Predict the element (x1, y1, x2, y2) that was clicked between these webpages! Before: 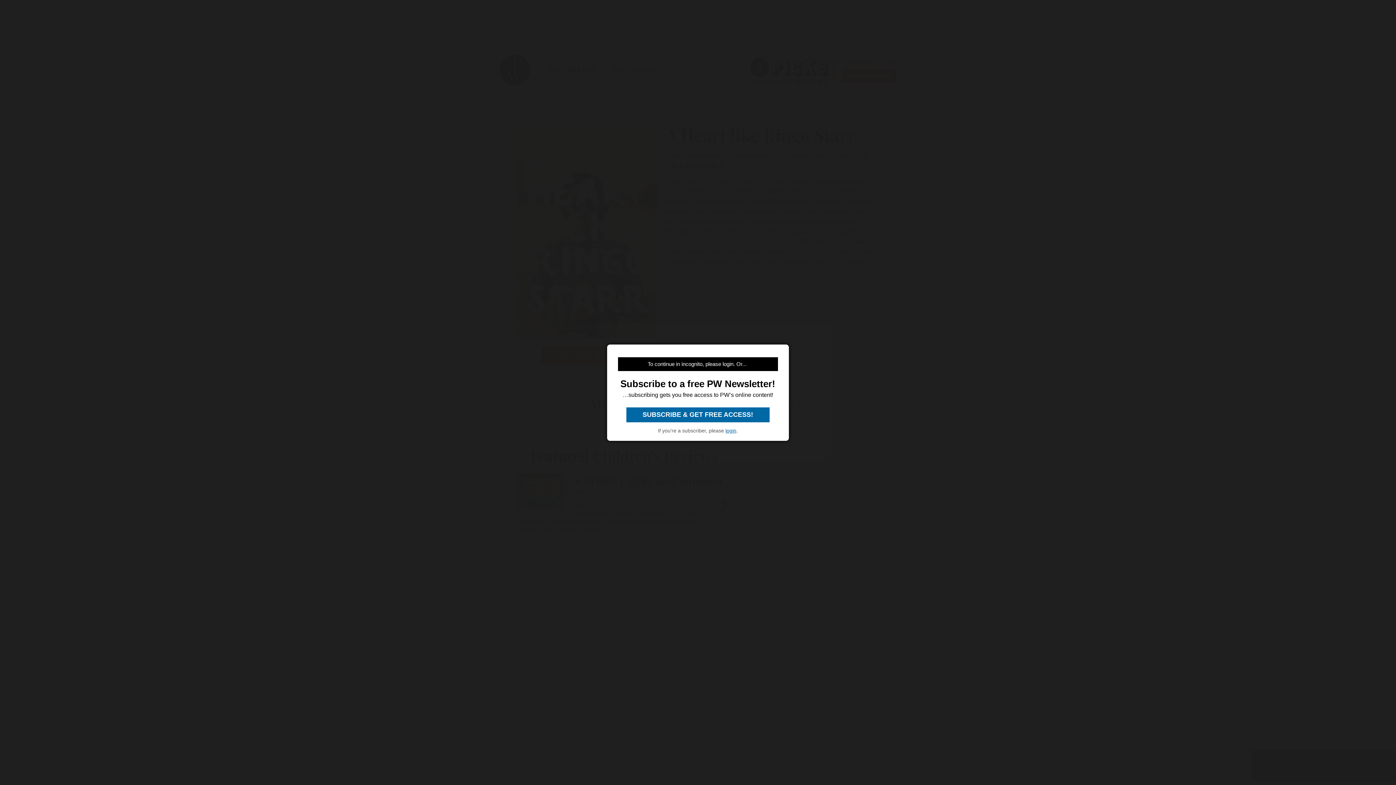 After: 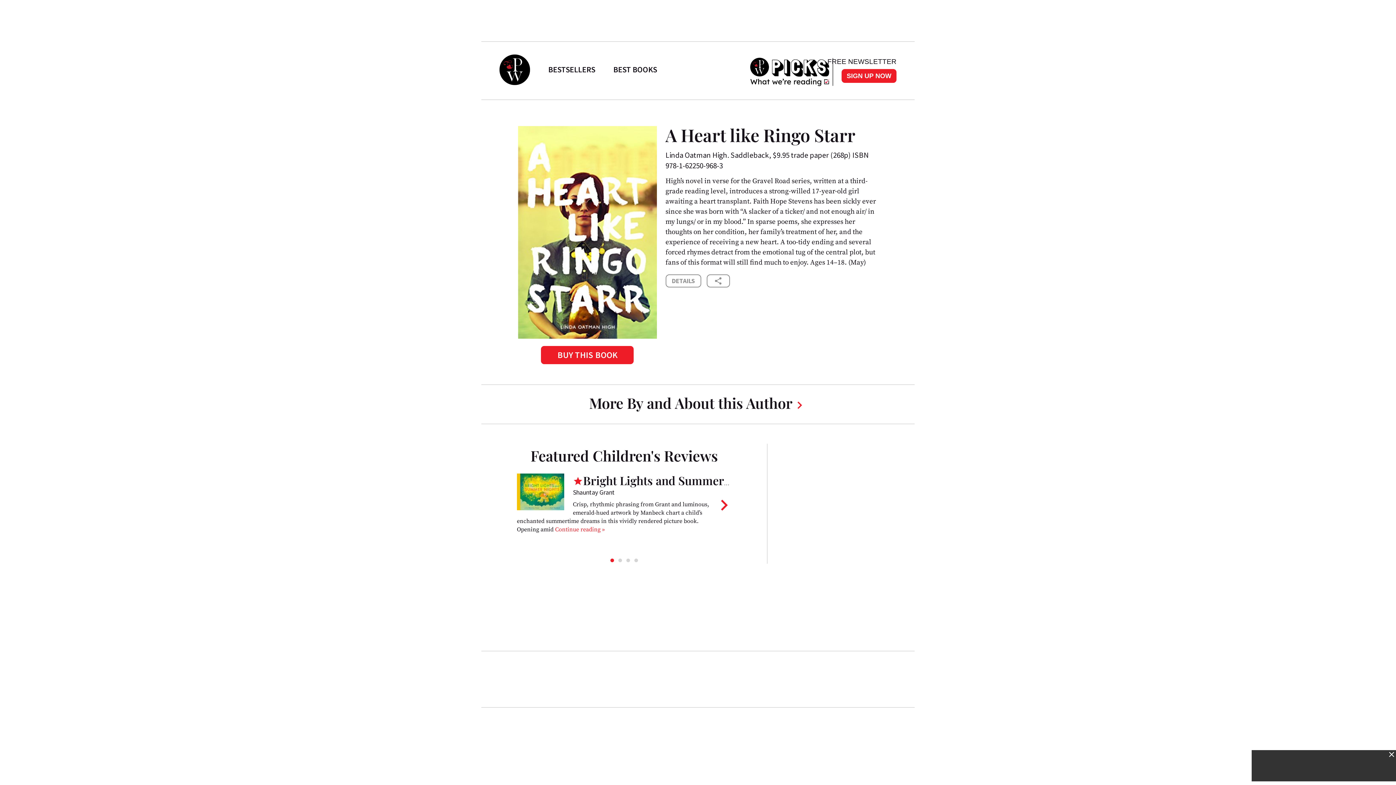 Action: bbox: (626, 407, 769, 422) label:  SUBSCRIBE & GET FREE ACCESS! 